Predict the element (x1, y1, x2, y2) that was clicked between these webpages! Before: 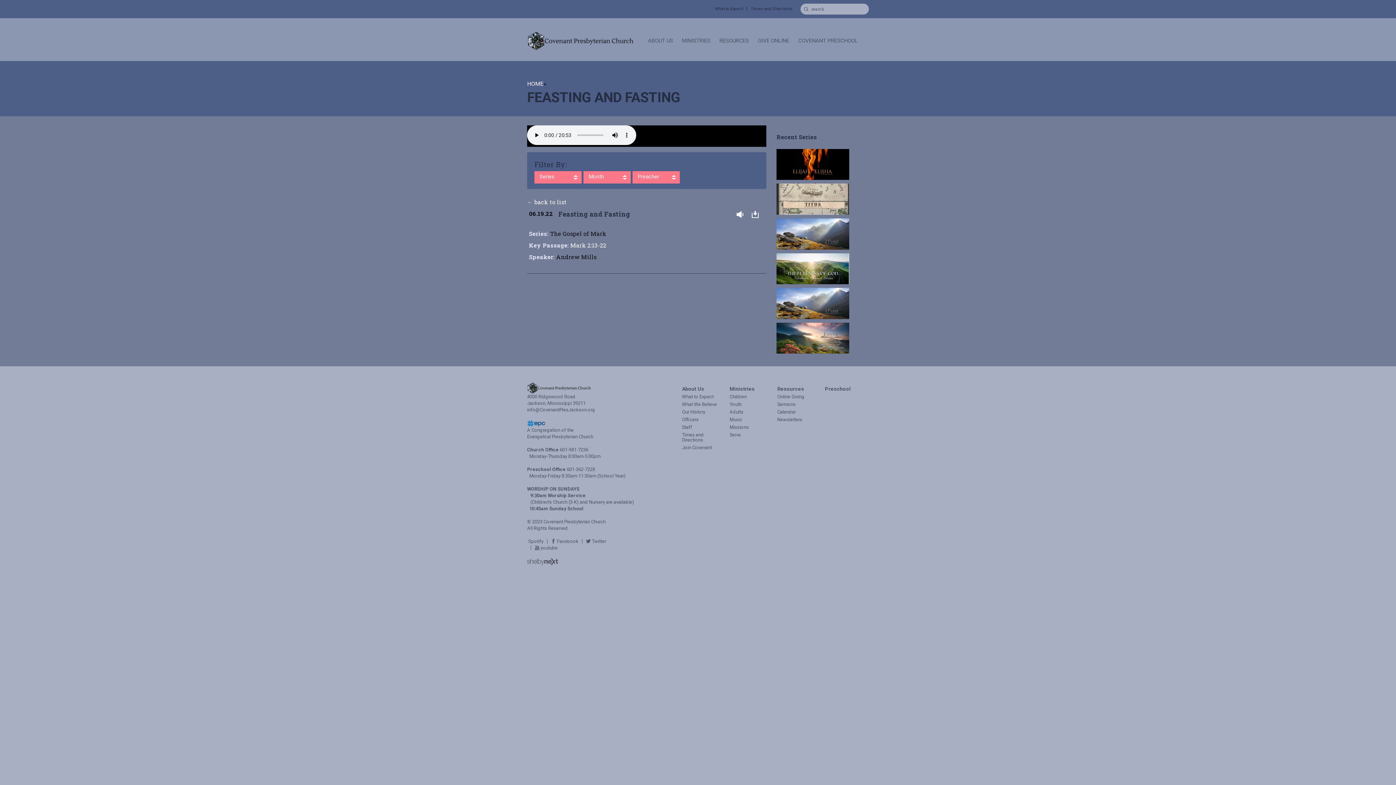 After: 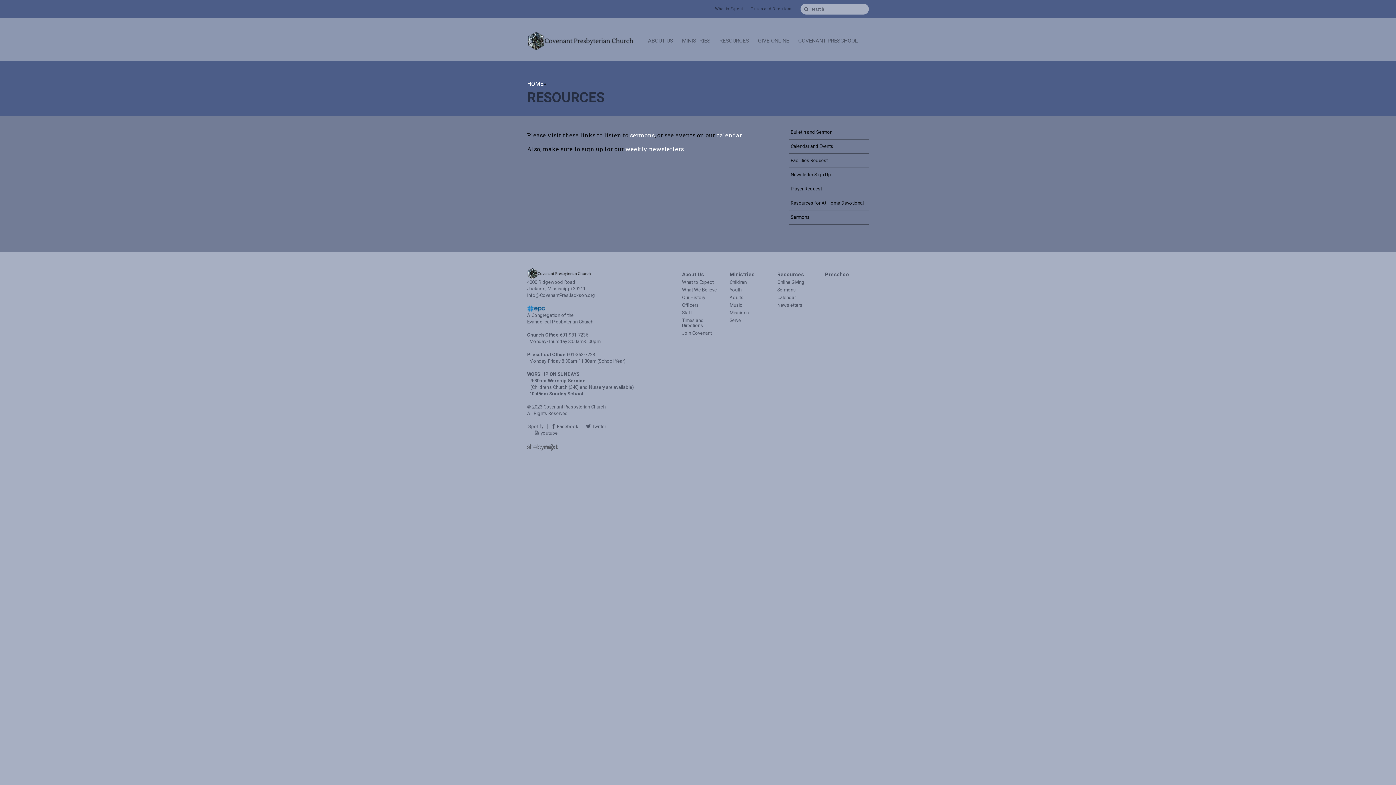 Action: bbox: (719, 37, 749, 61) label: RESOURCES